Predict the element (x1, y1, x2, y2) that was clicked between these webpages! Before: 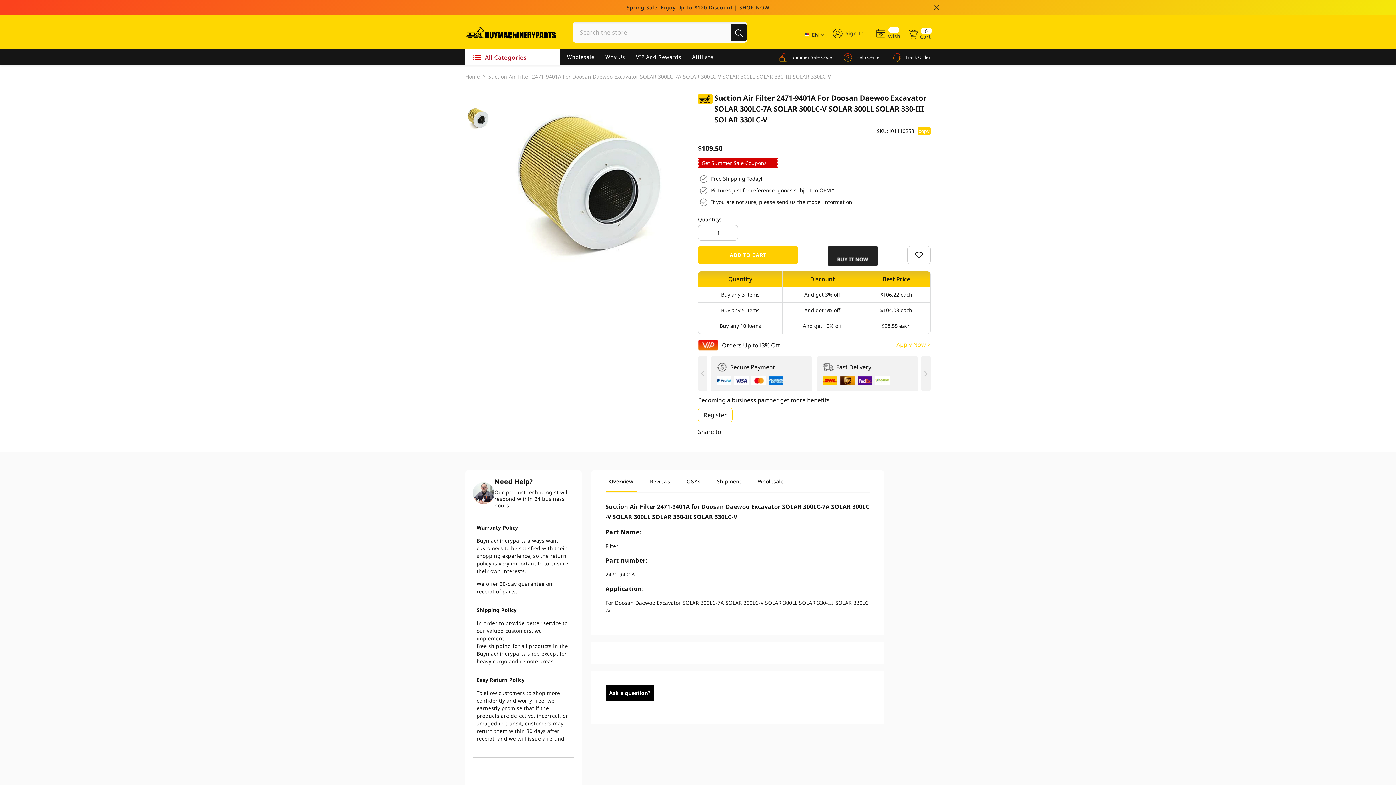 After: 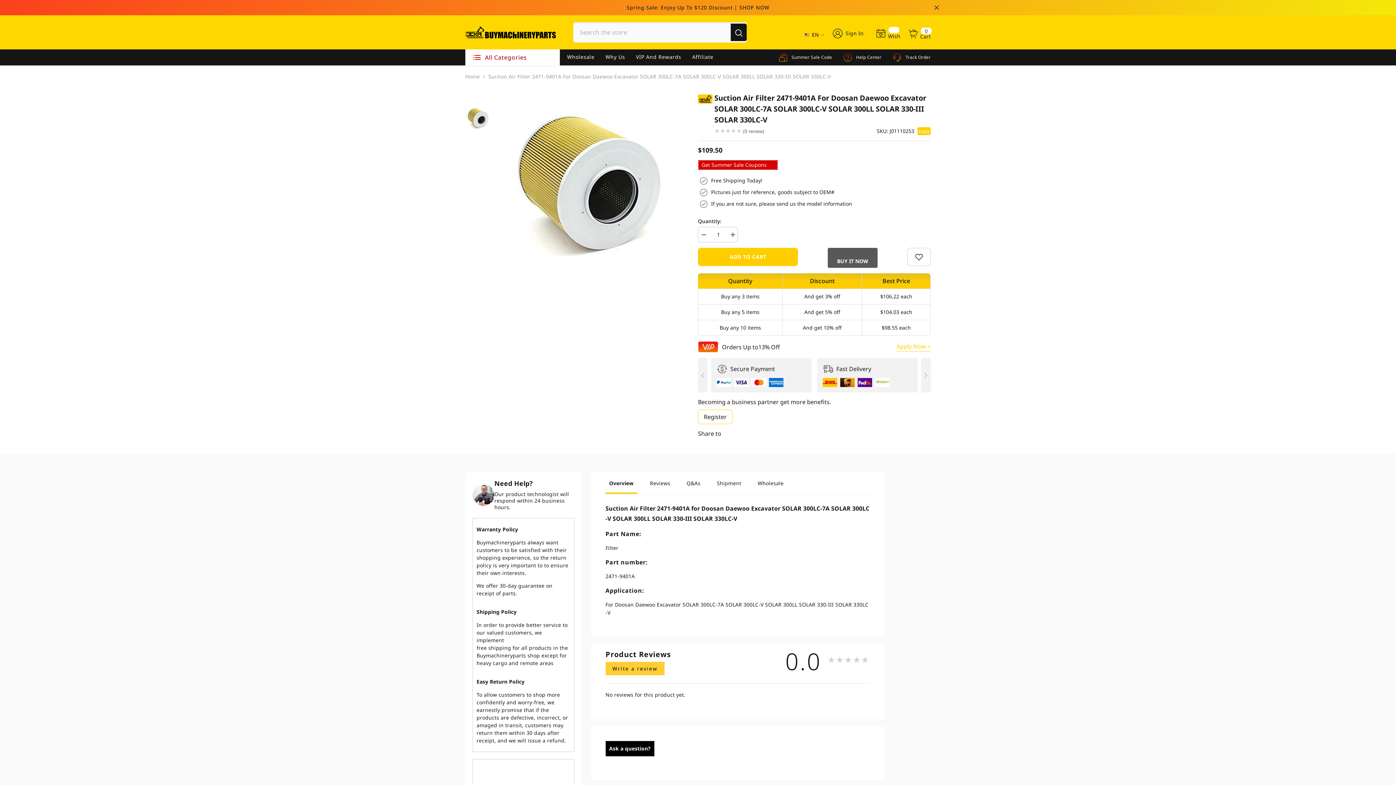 Action: bbox: (917, 127, 930, 135) label: copy